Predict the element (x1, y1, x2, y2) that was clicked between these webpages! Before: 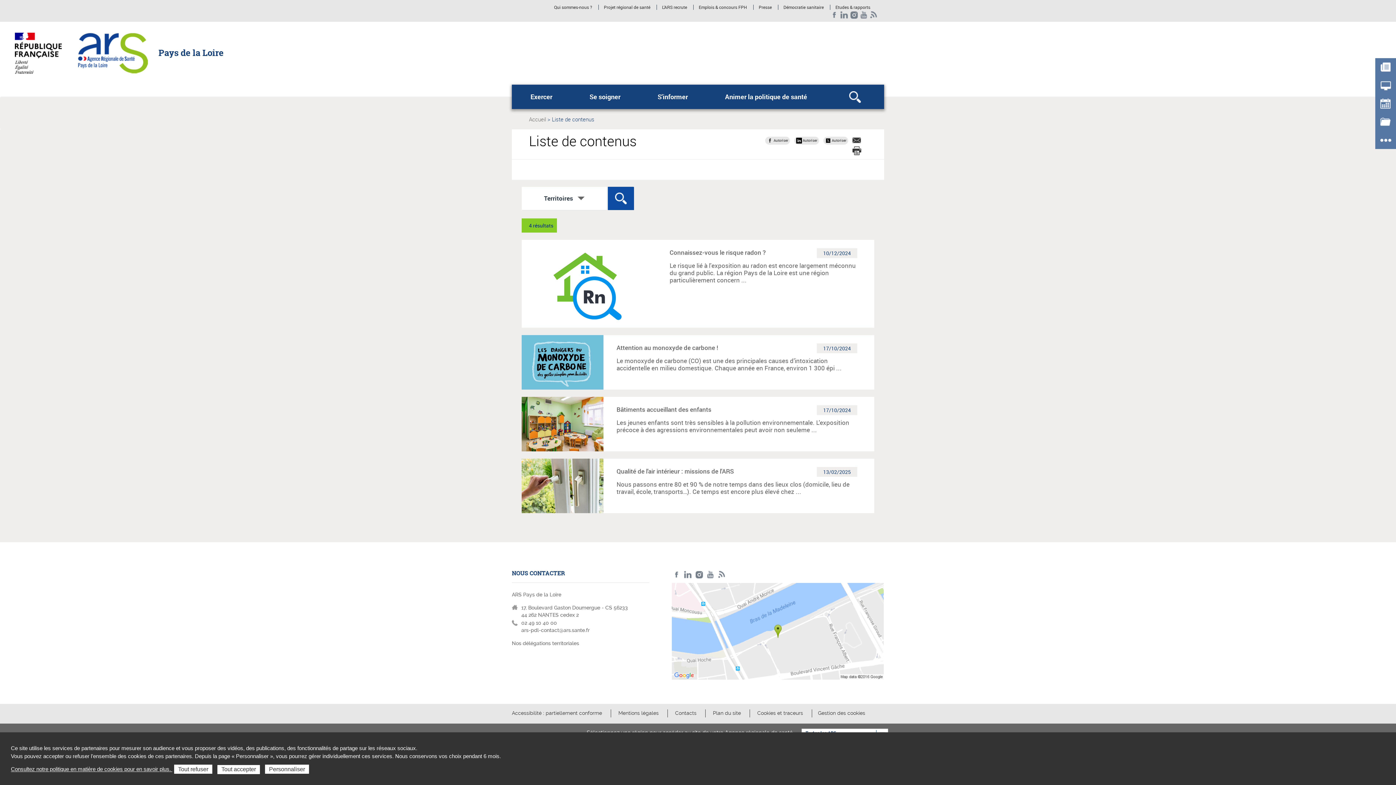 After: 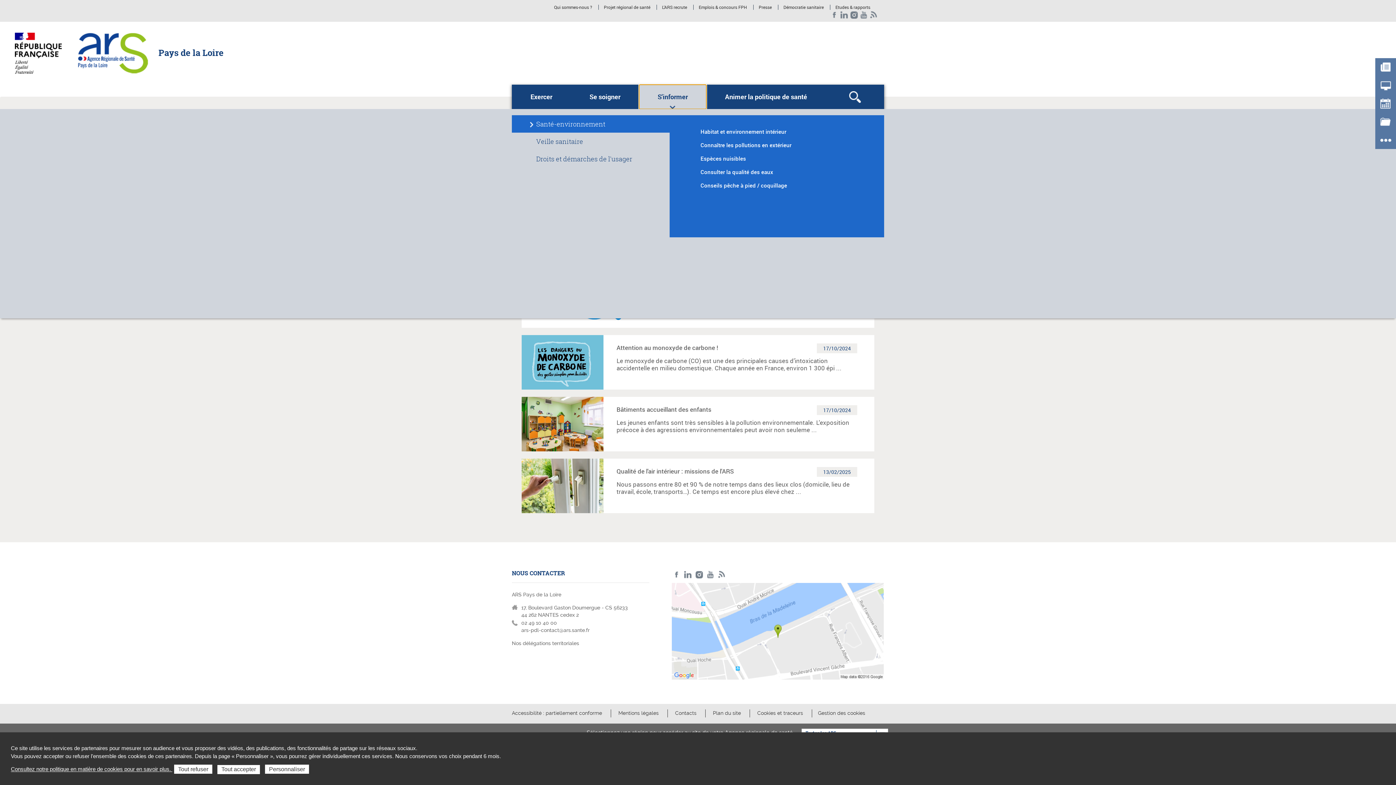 Action: bbox: (639, 84, 706, 109) label: S'informer